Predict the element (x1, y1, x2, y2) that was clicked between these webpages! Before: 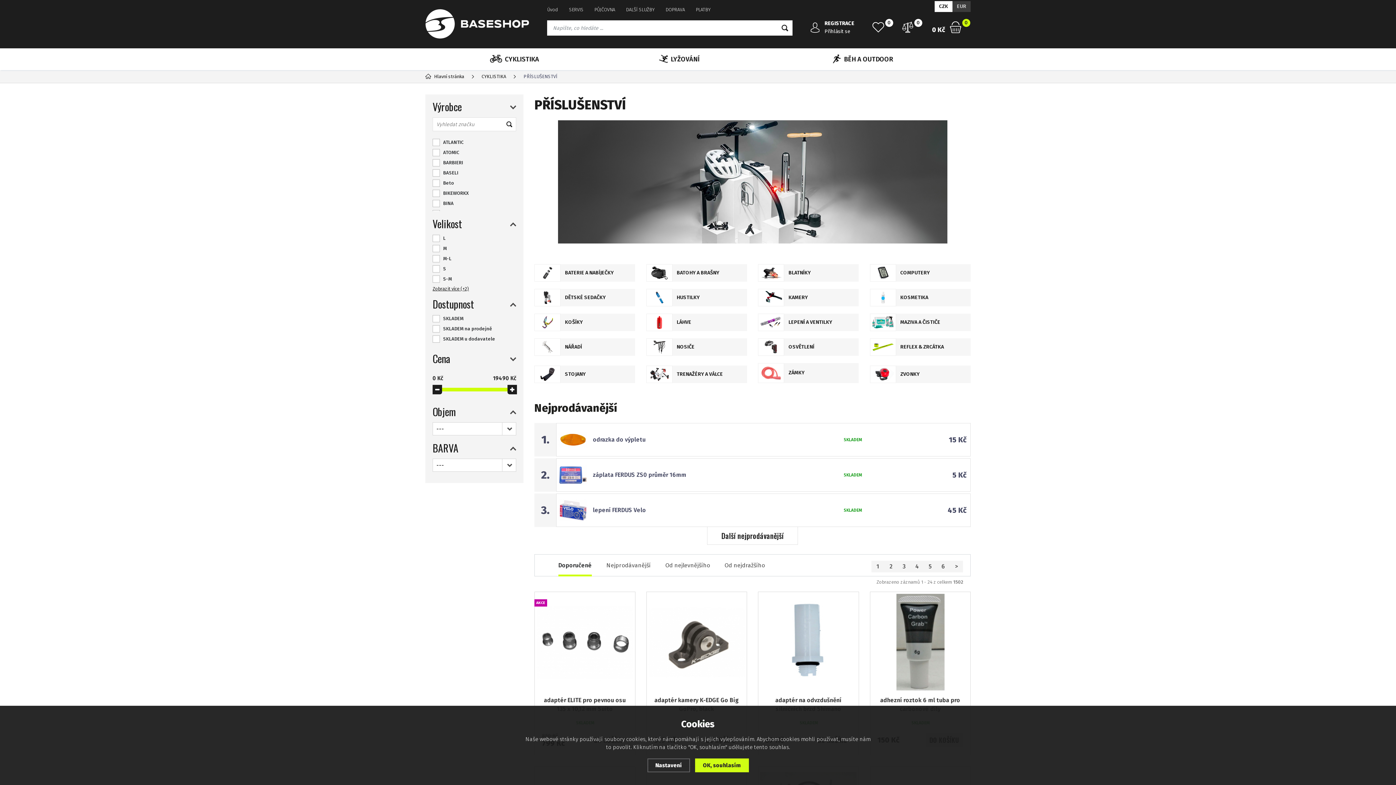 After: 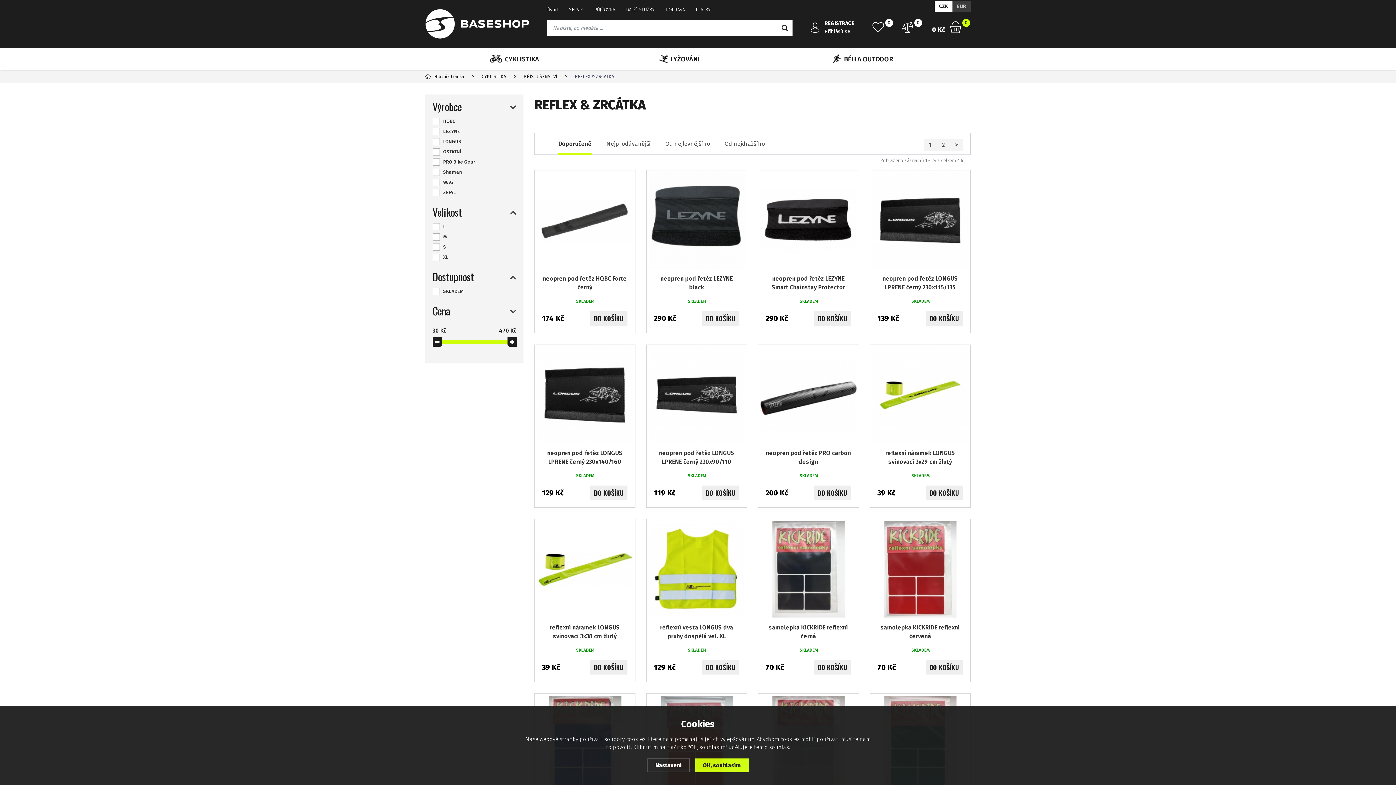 Action: bbox: (870, 338, 970, 356) label: 	REFLEX & ZRCÁTKA